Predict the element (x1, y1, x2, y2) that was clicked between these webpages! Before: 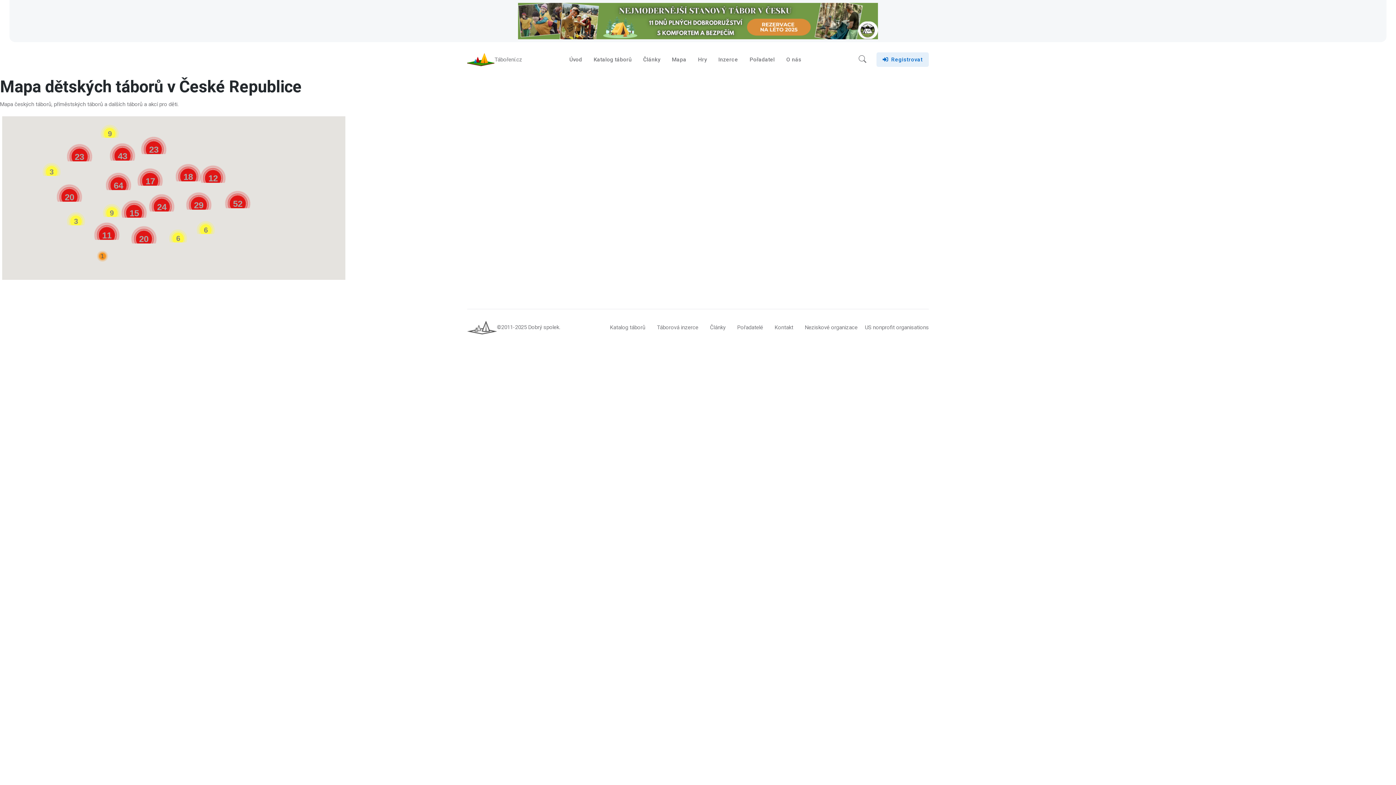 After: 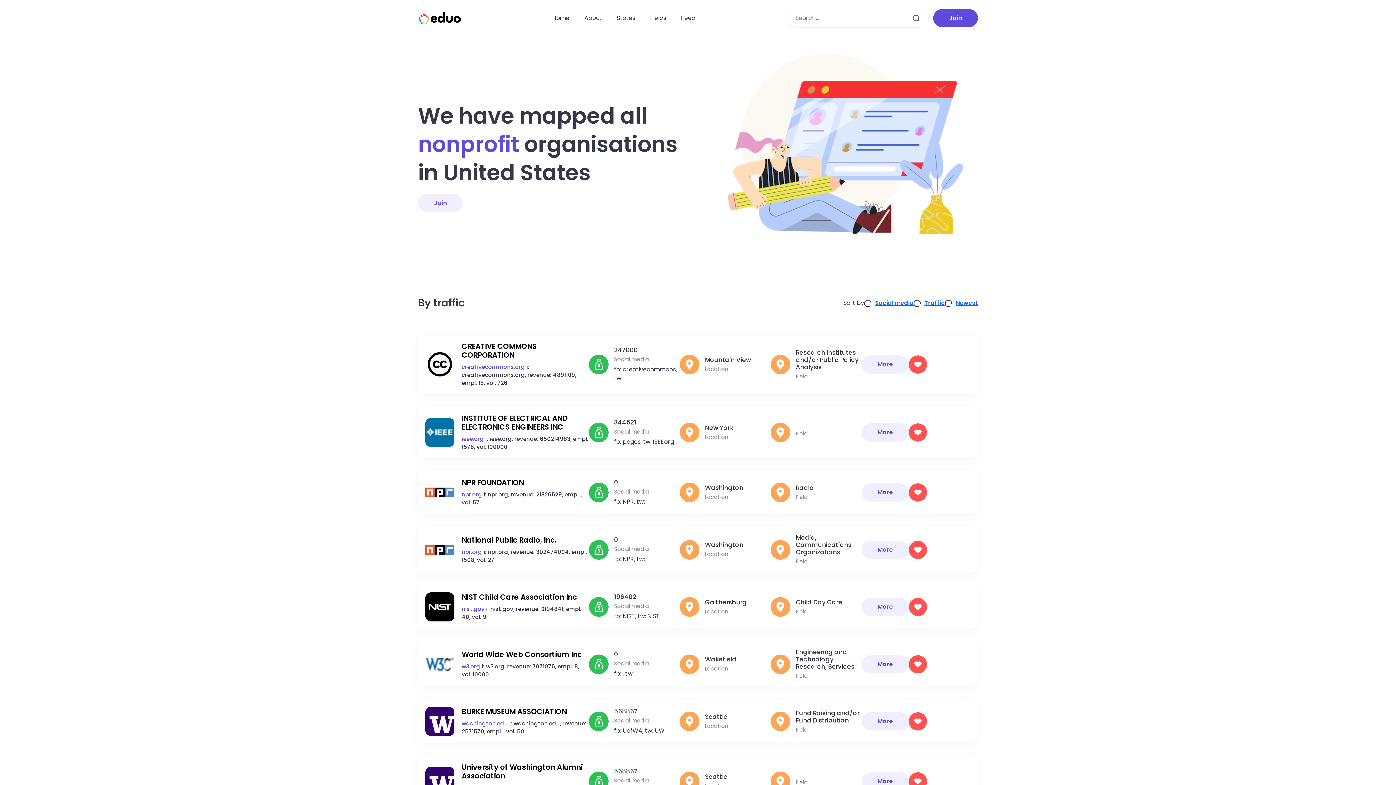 Action: label: US nonprofit organisations bbox: (860, 322, 929, 333)